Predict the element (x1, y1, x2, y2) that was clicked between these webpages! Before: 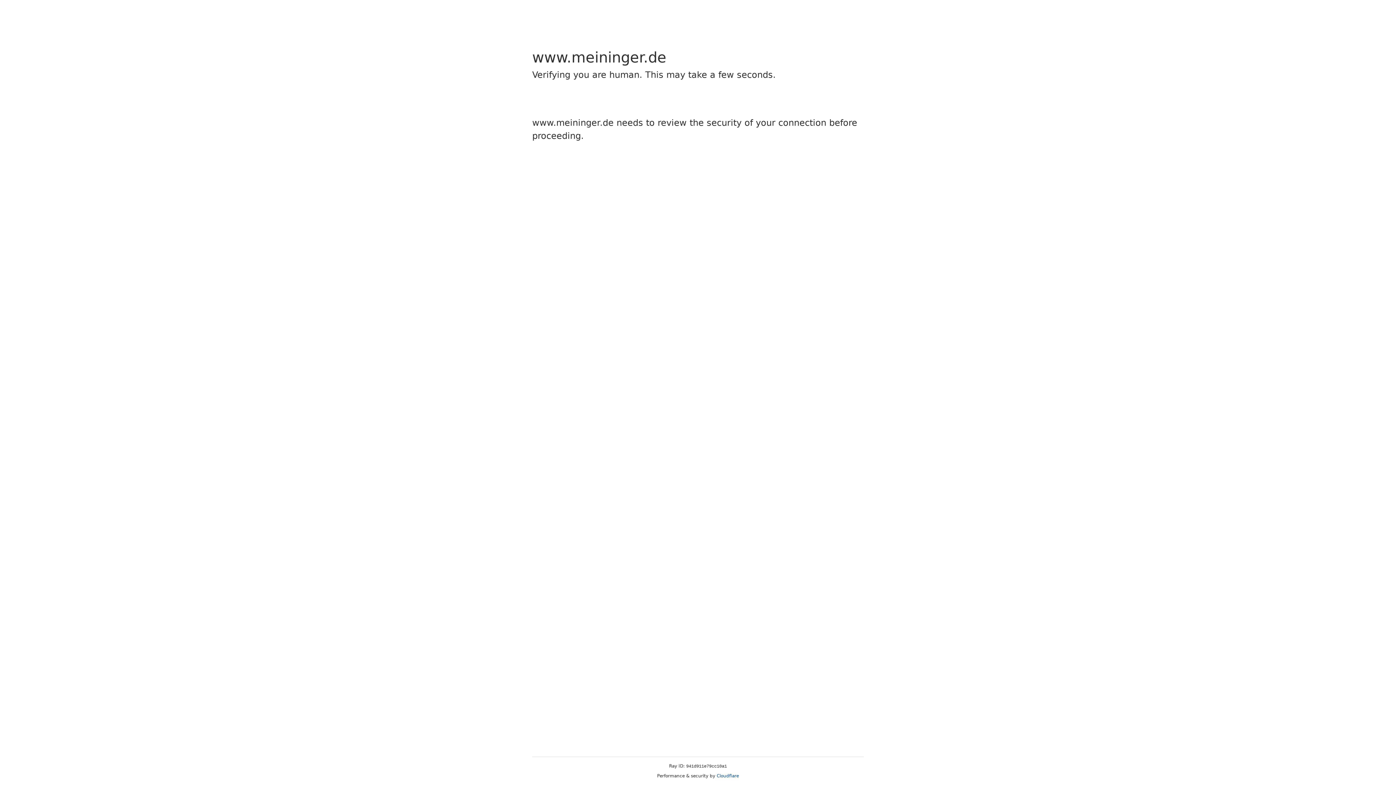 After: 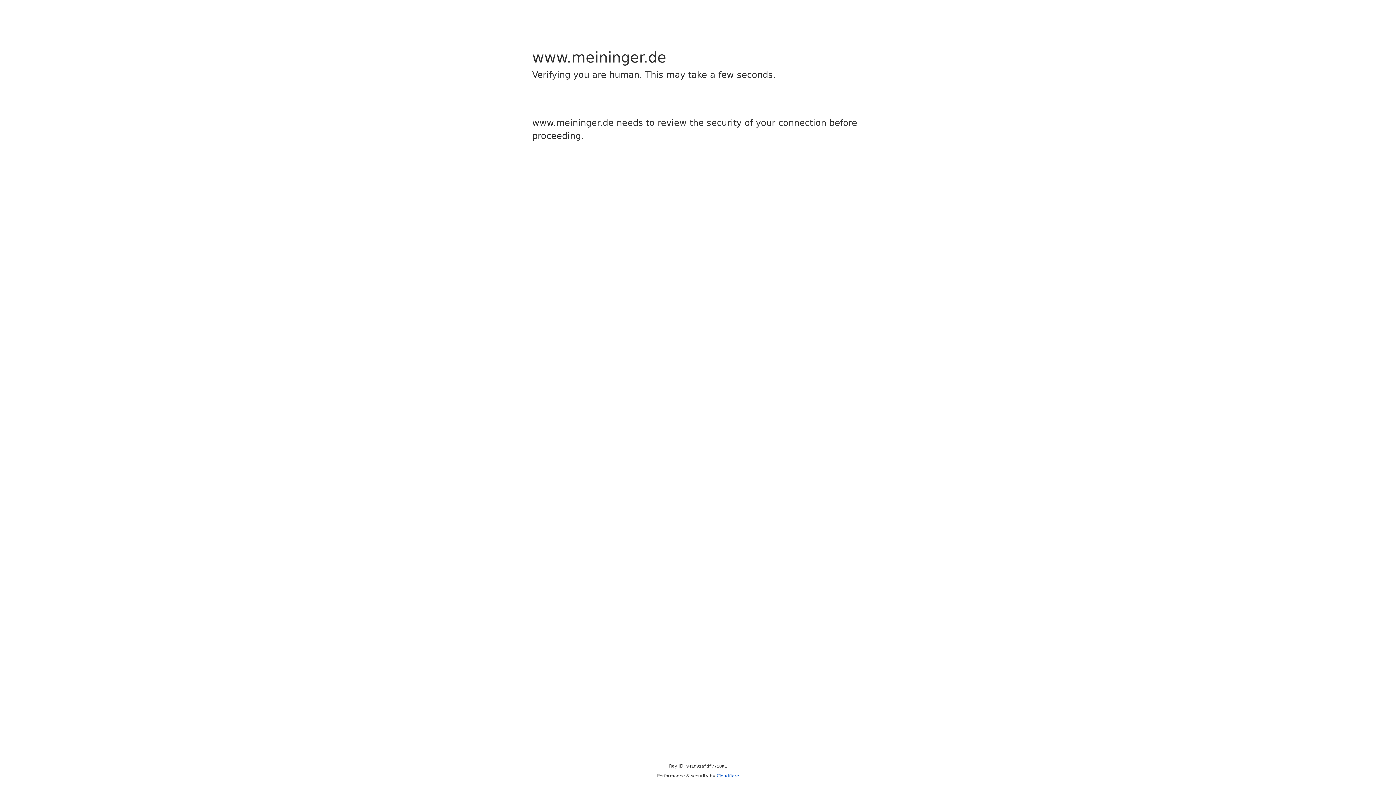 Action: bbox: (716, 773, 739, 778) label: Cloudflare